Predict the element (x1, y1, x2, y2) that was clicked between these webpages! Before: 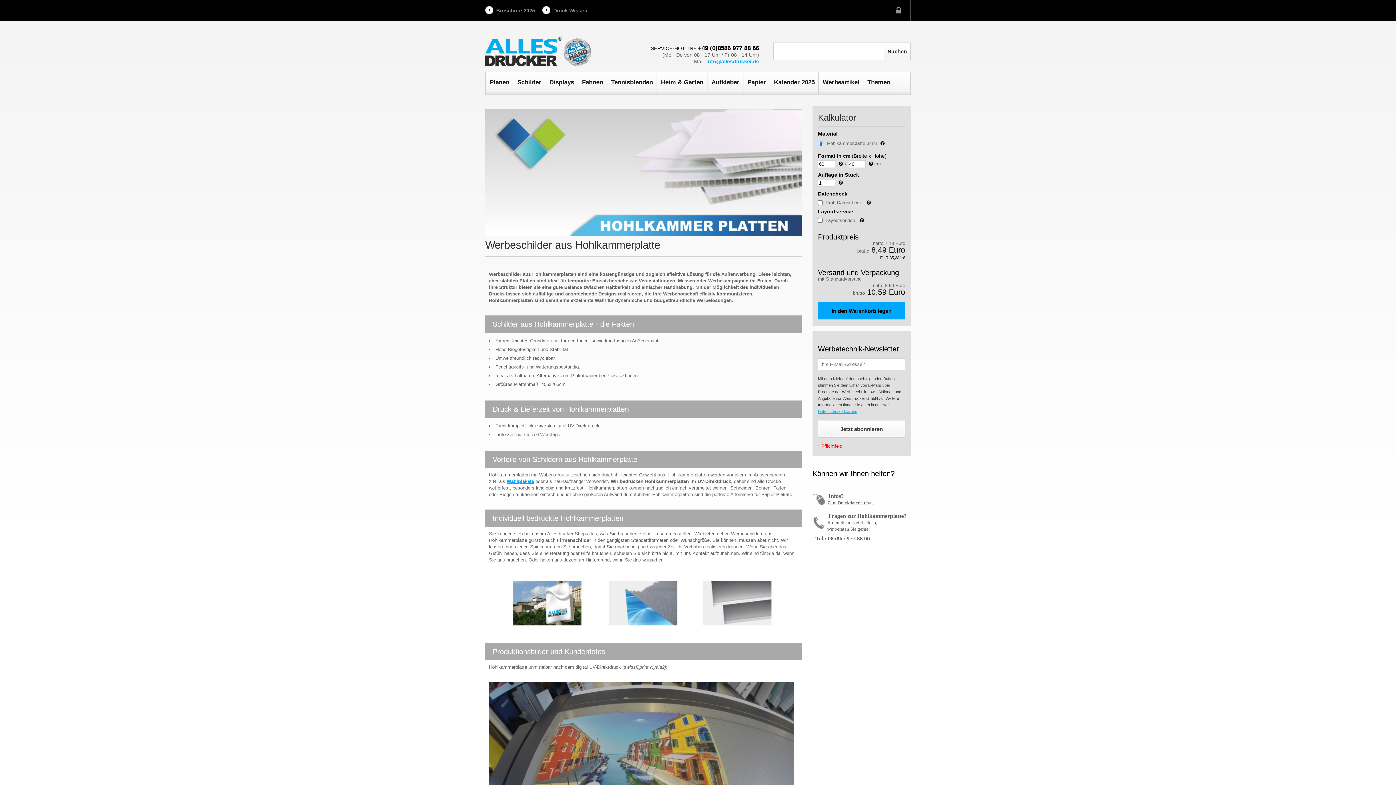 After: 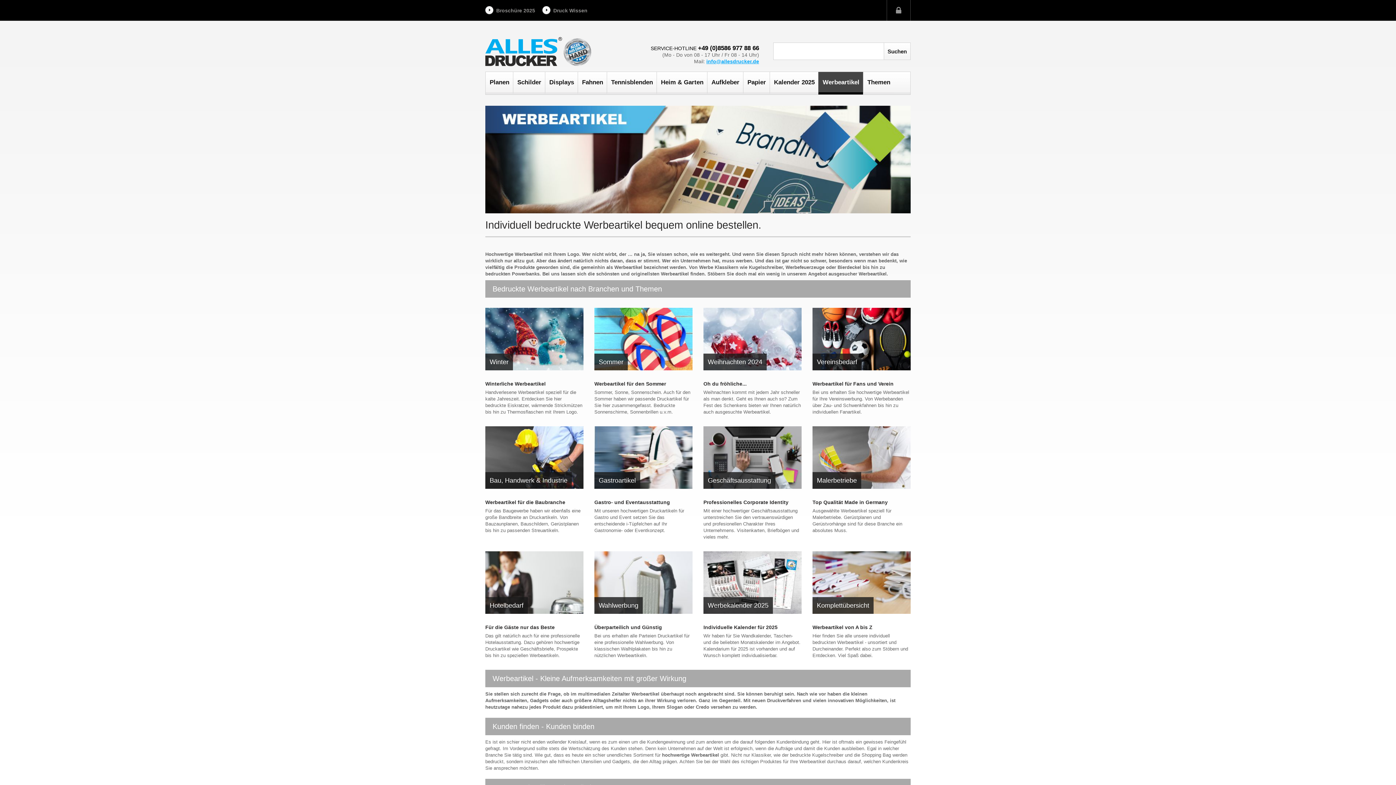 Action: bbox: (818, 72, 863, 94) label: Werbeartikel